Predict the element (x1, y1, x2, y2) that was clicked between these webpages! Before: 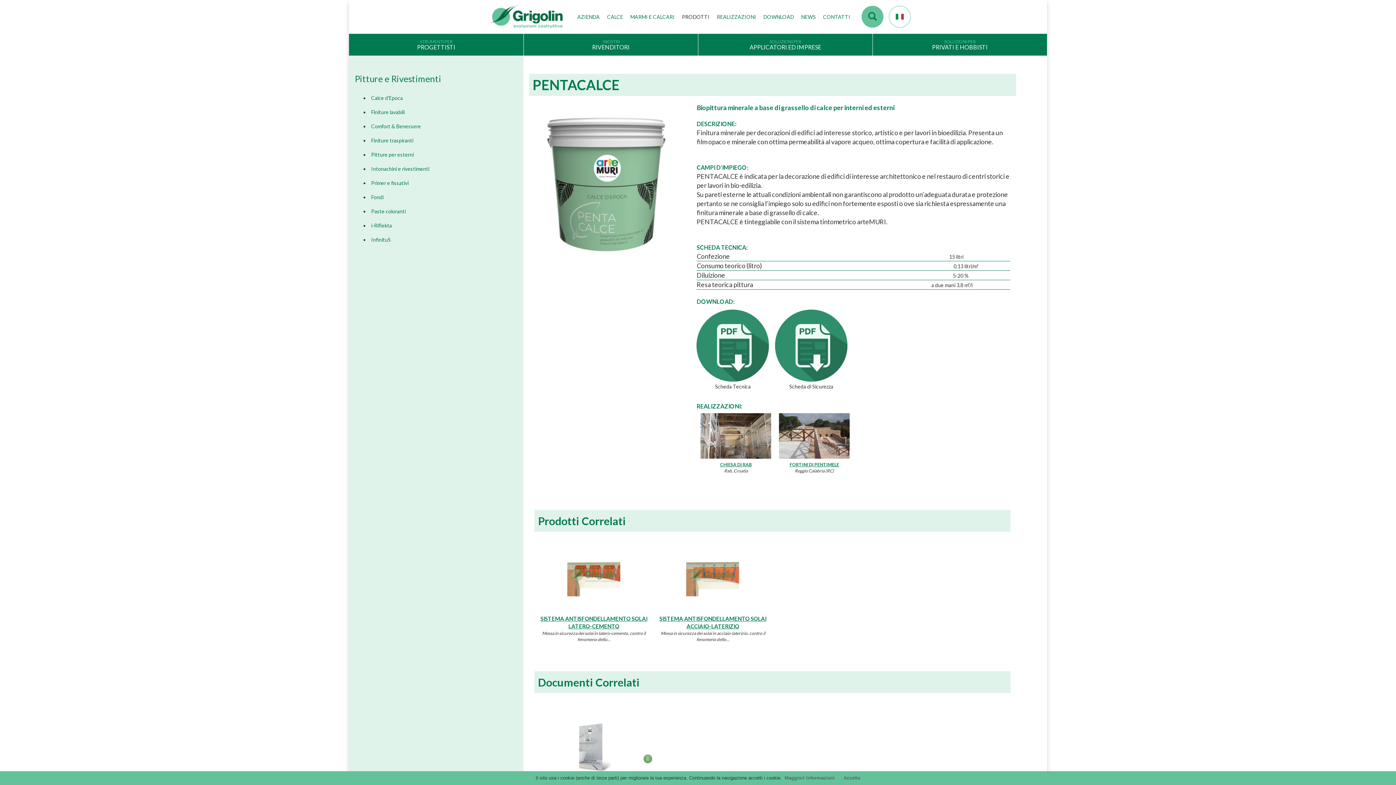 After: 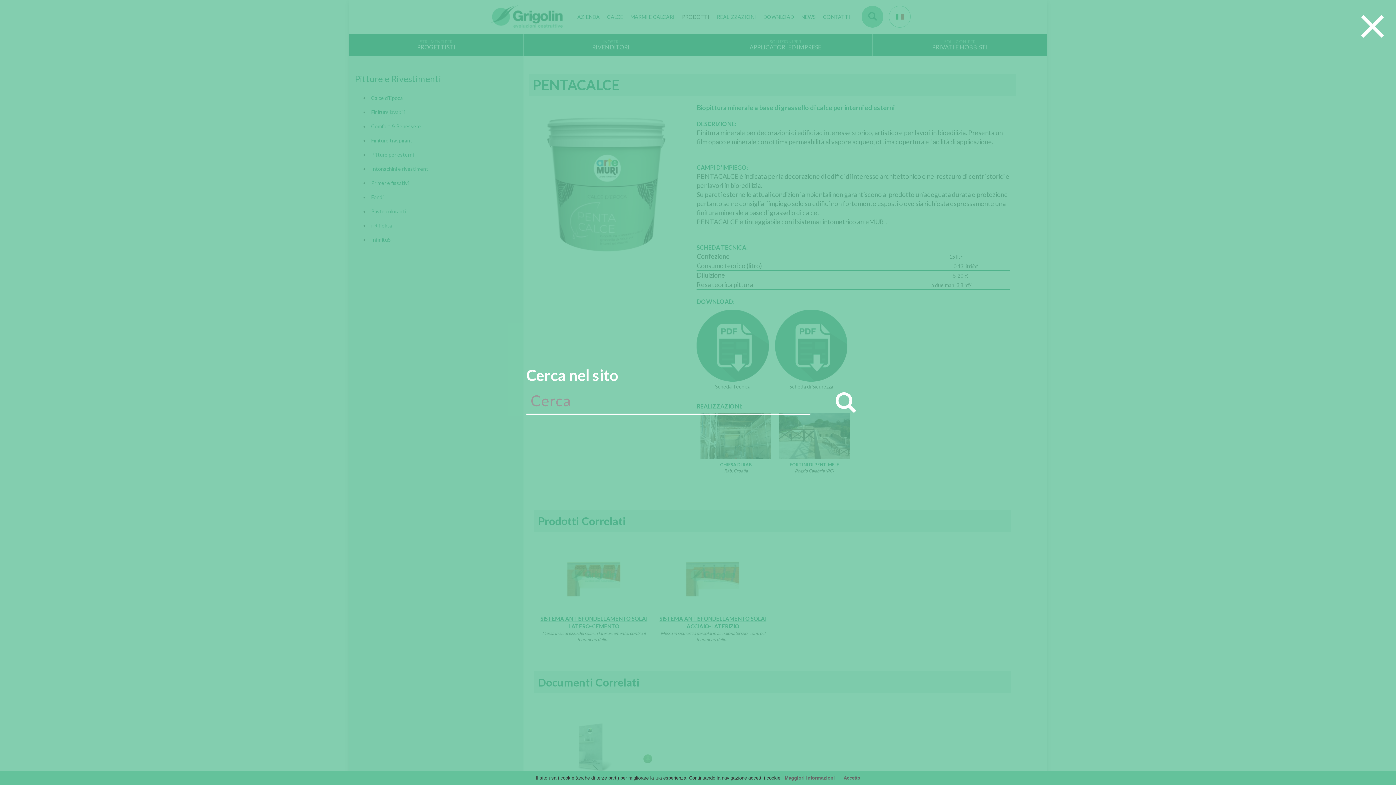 Action: bbox: (861, 5, 883, 27)